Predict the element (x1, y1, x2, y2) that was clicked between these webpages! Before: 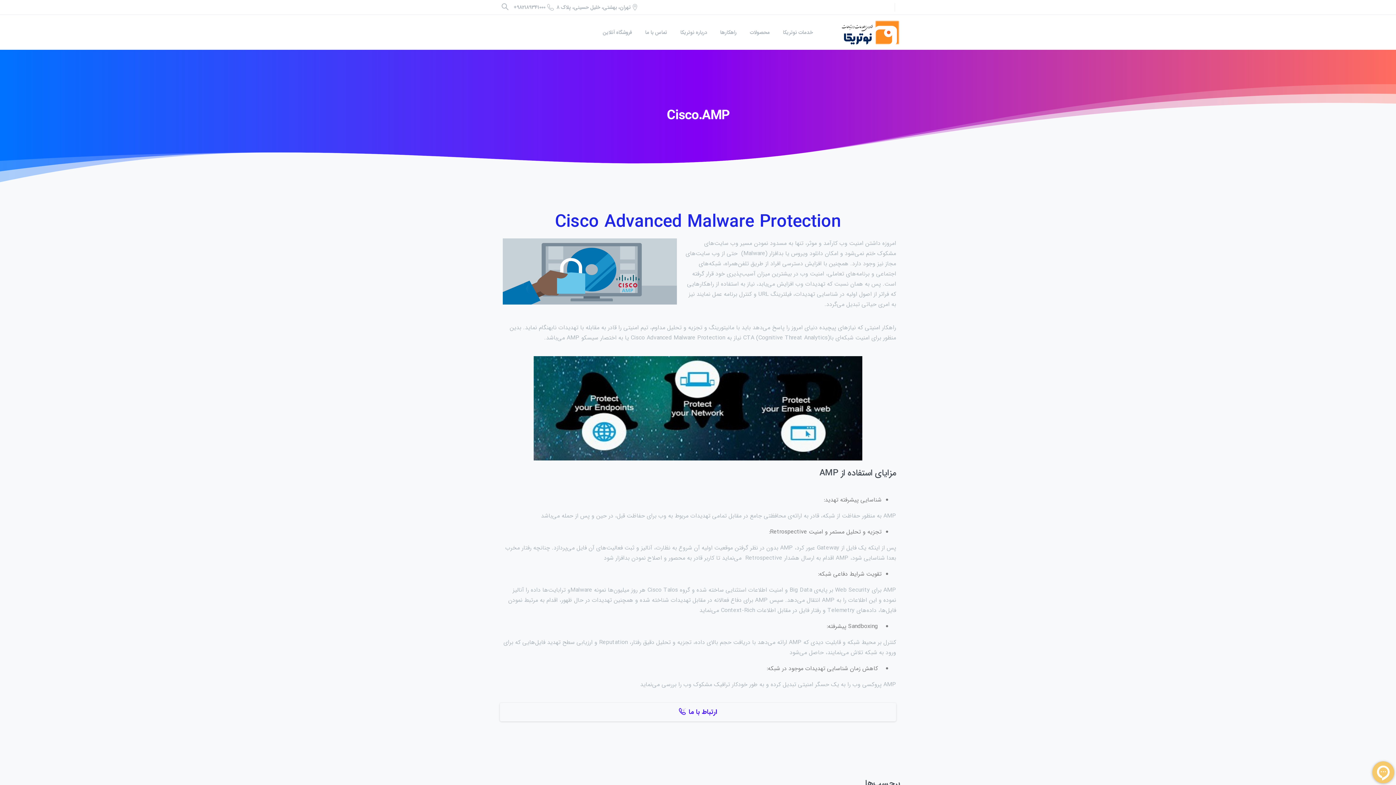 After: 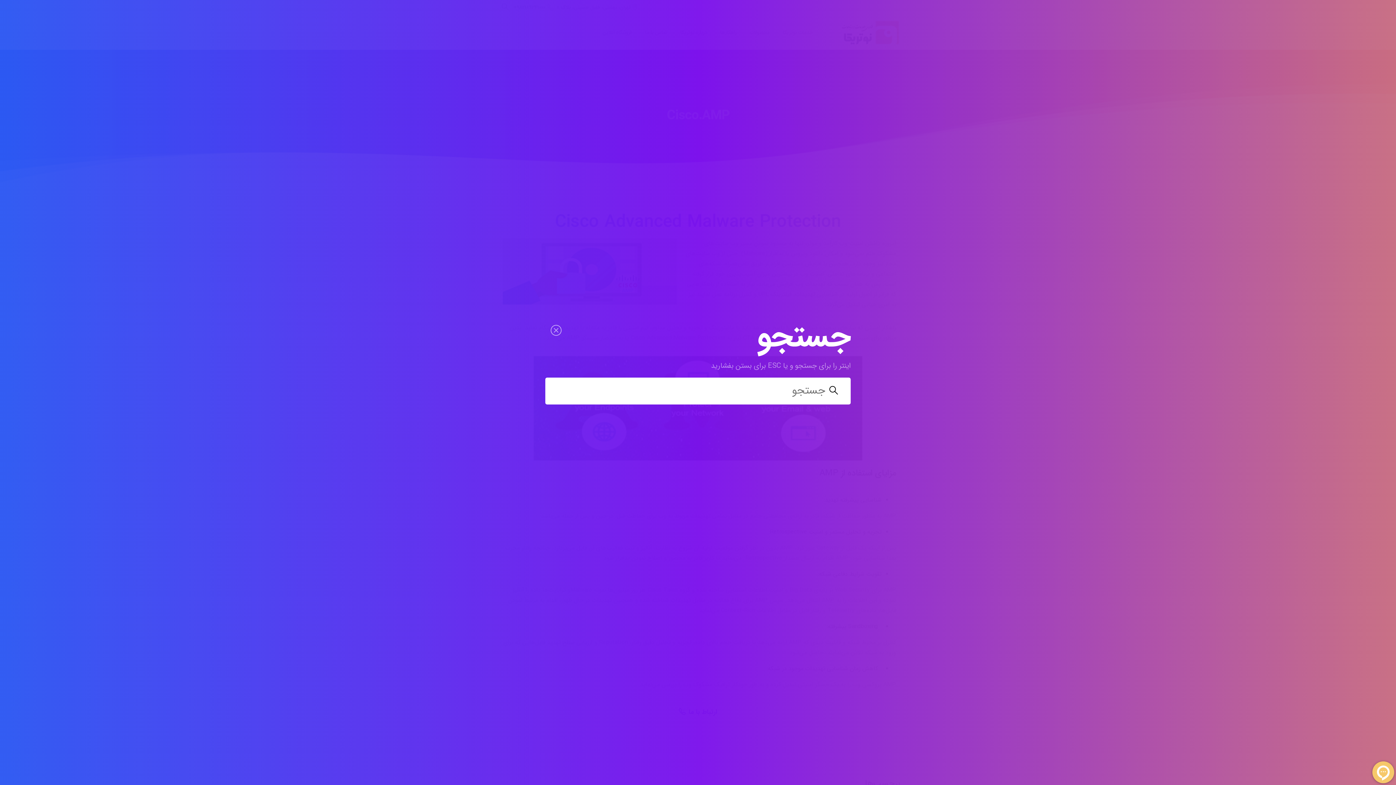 Action: bbox: (496, 1, 513, 13)